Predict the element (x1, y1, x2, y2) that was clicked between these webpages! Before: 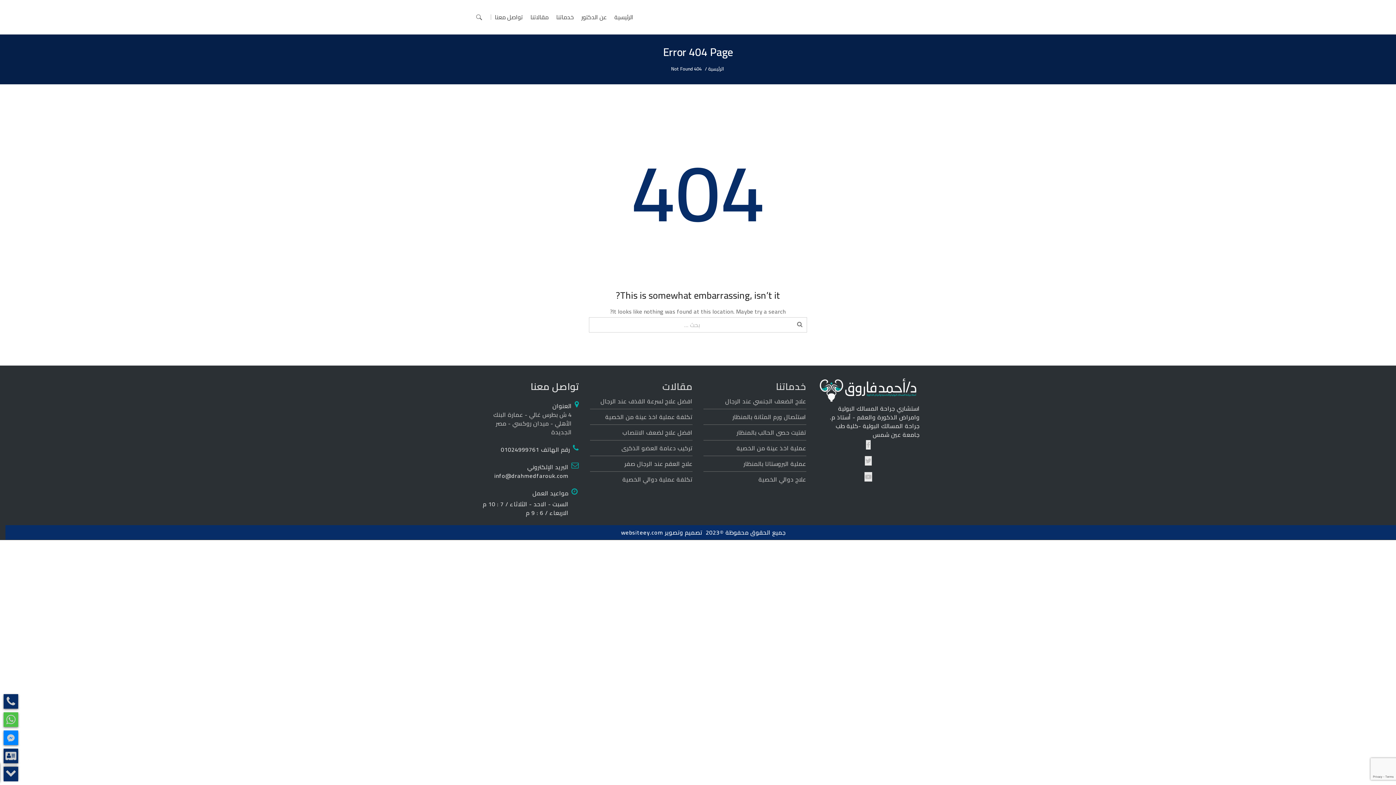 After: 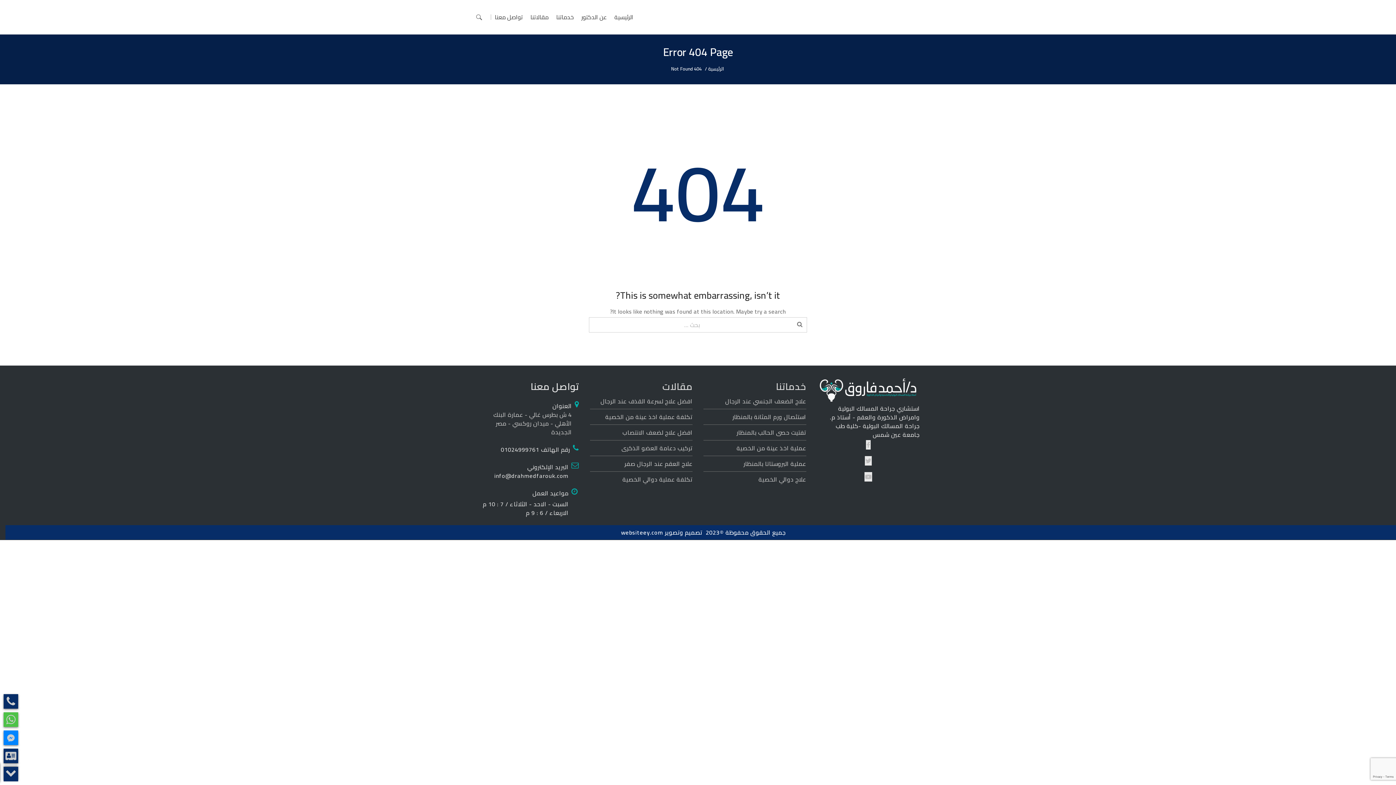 Action: bbox: (494, 471, 568, 480) label: info@drahmedfarouk.com